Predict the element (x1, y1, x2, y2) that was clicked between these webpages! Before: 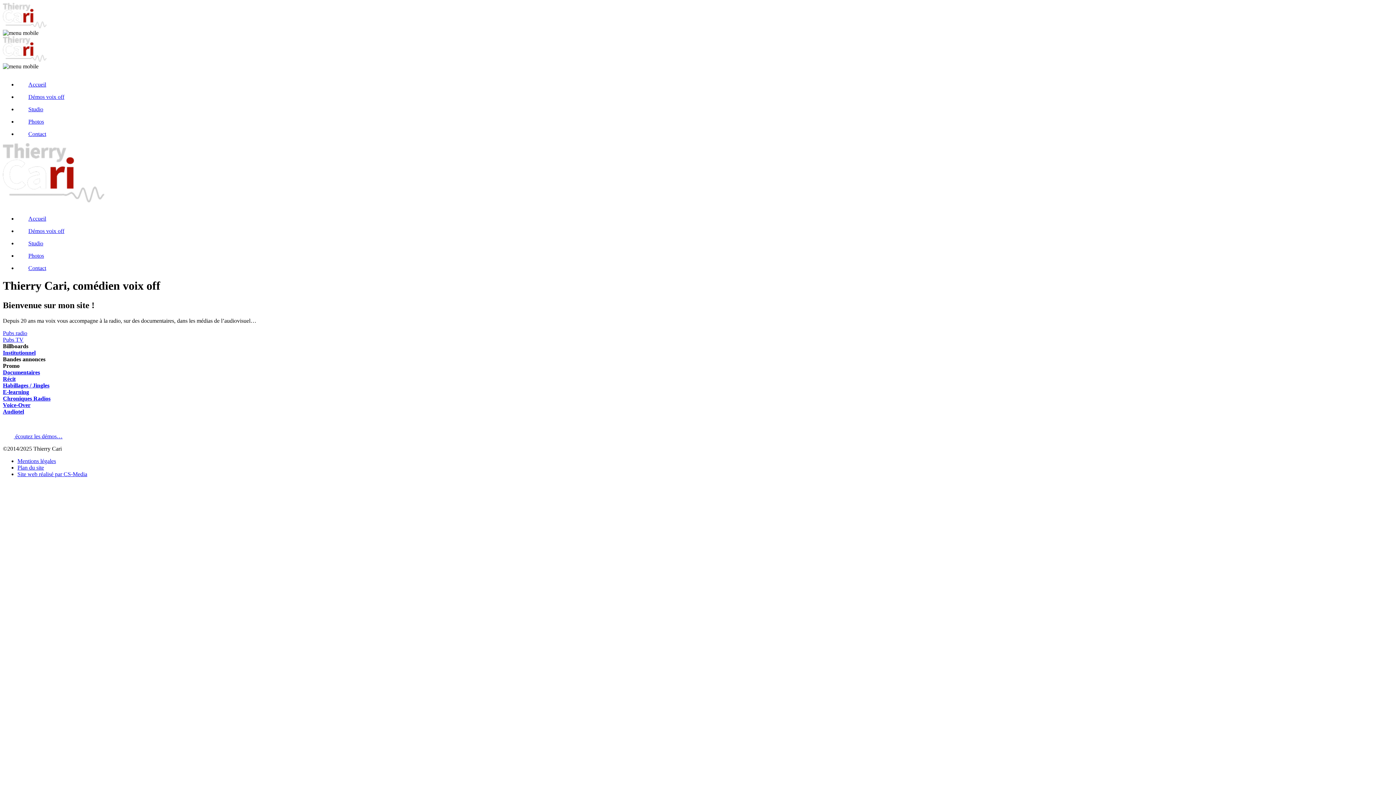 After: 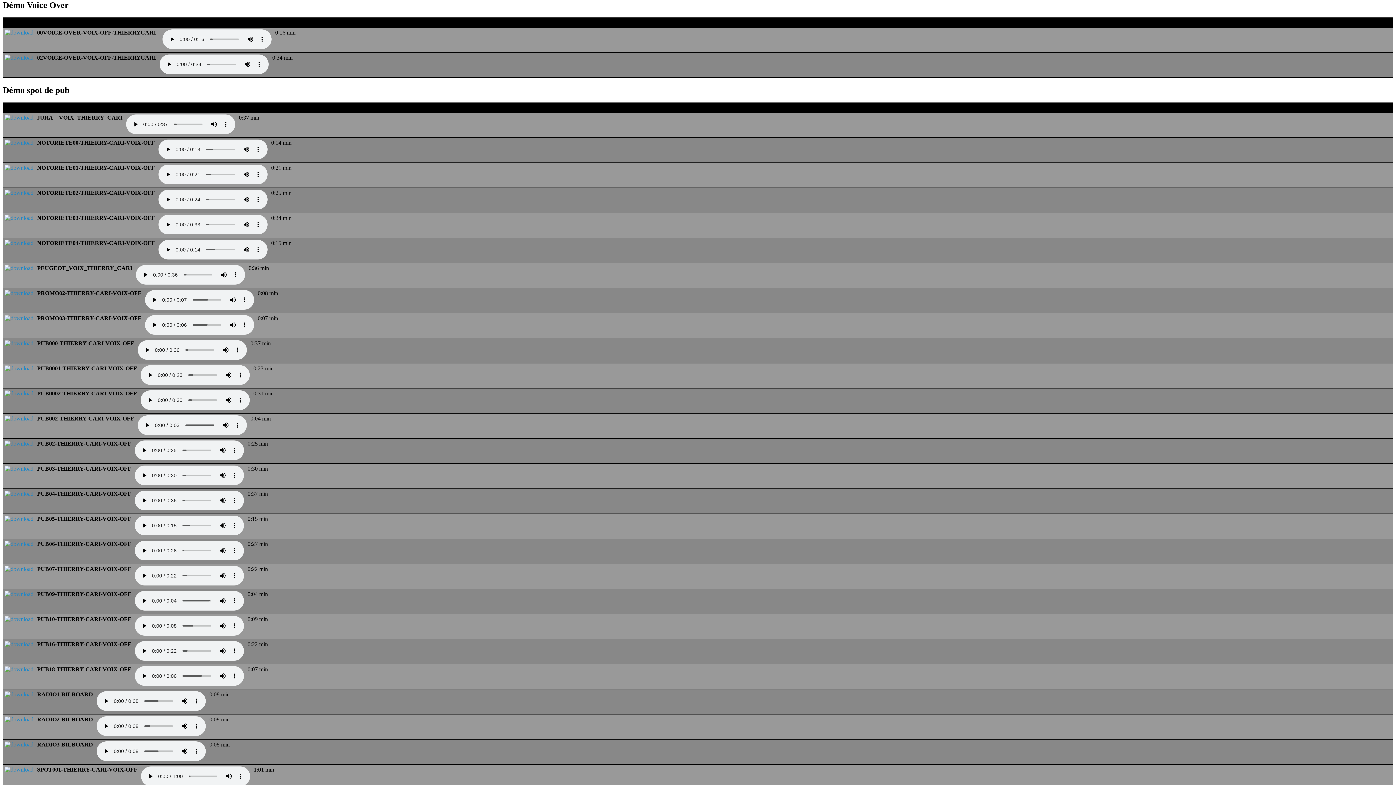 Action: label: Voice-Over bbox: (2, 402, 30, 408)